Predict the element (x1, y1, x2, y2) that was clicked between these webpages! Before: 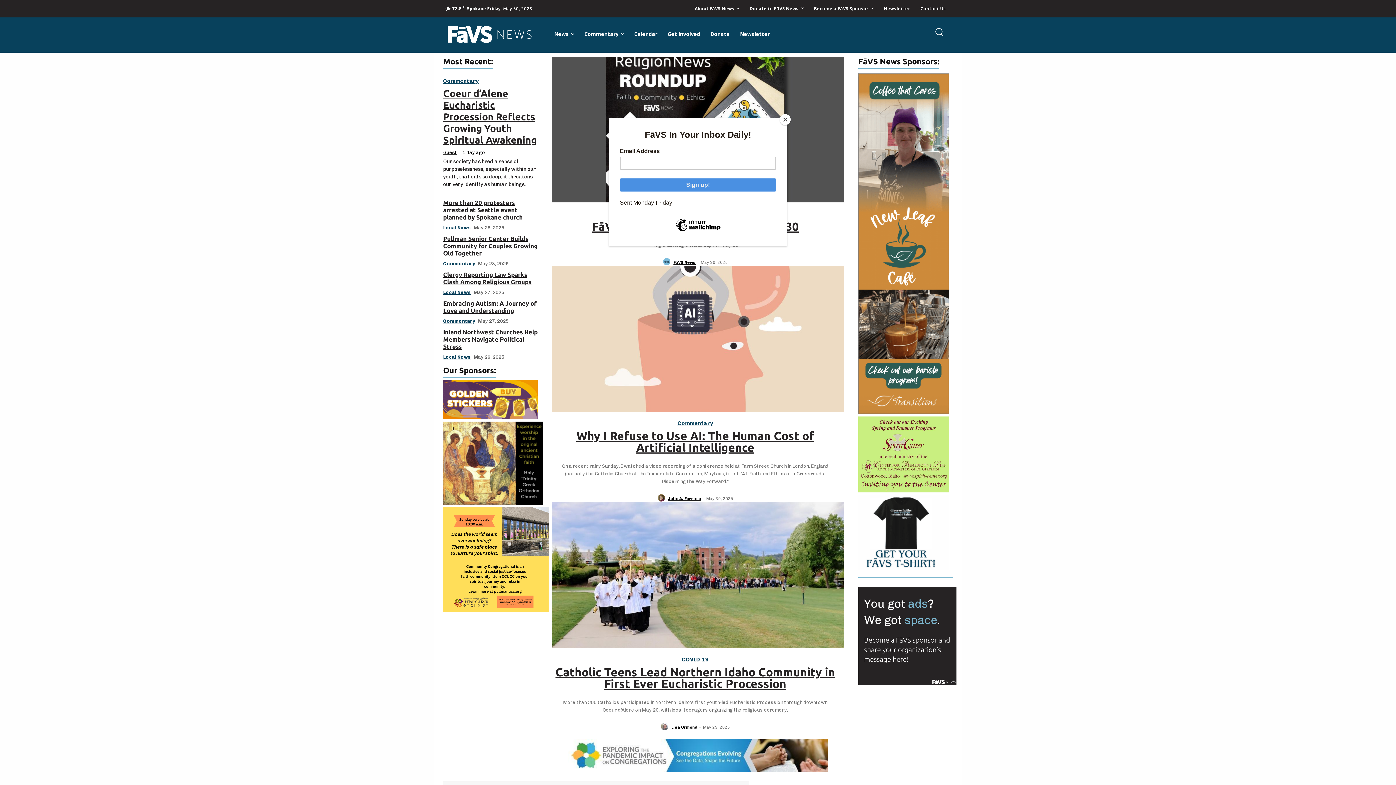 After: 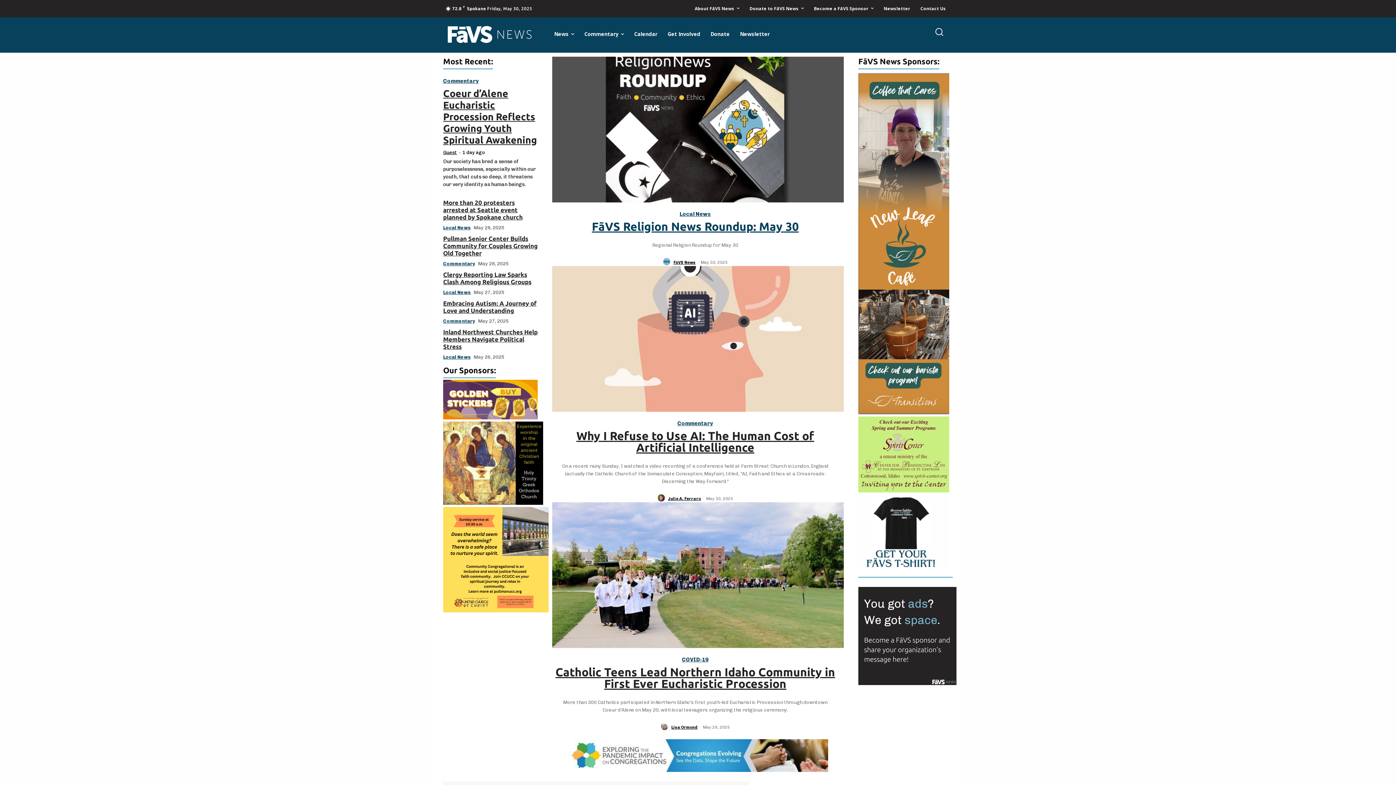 Action: bbox: (780, 114, 790, 125) label: Close